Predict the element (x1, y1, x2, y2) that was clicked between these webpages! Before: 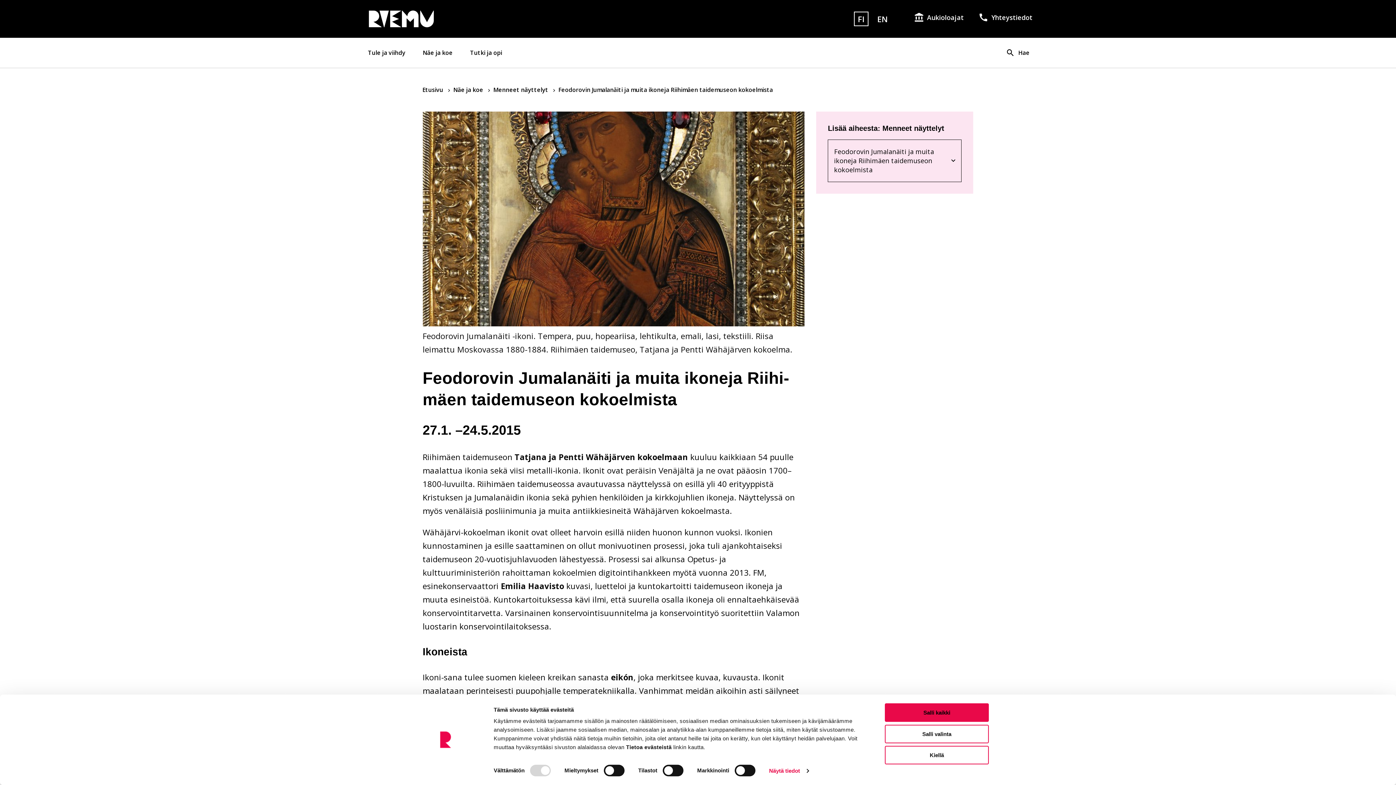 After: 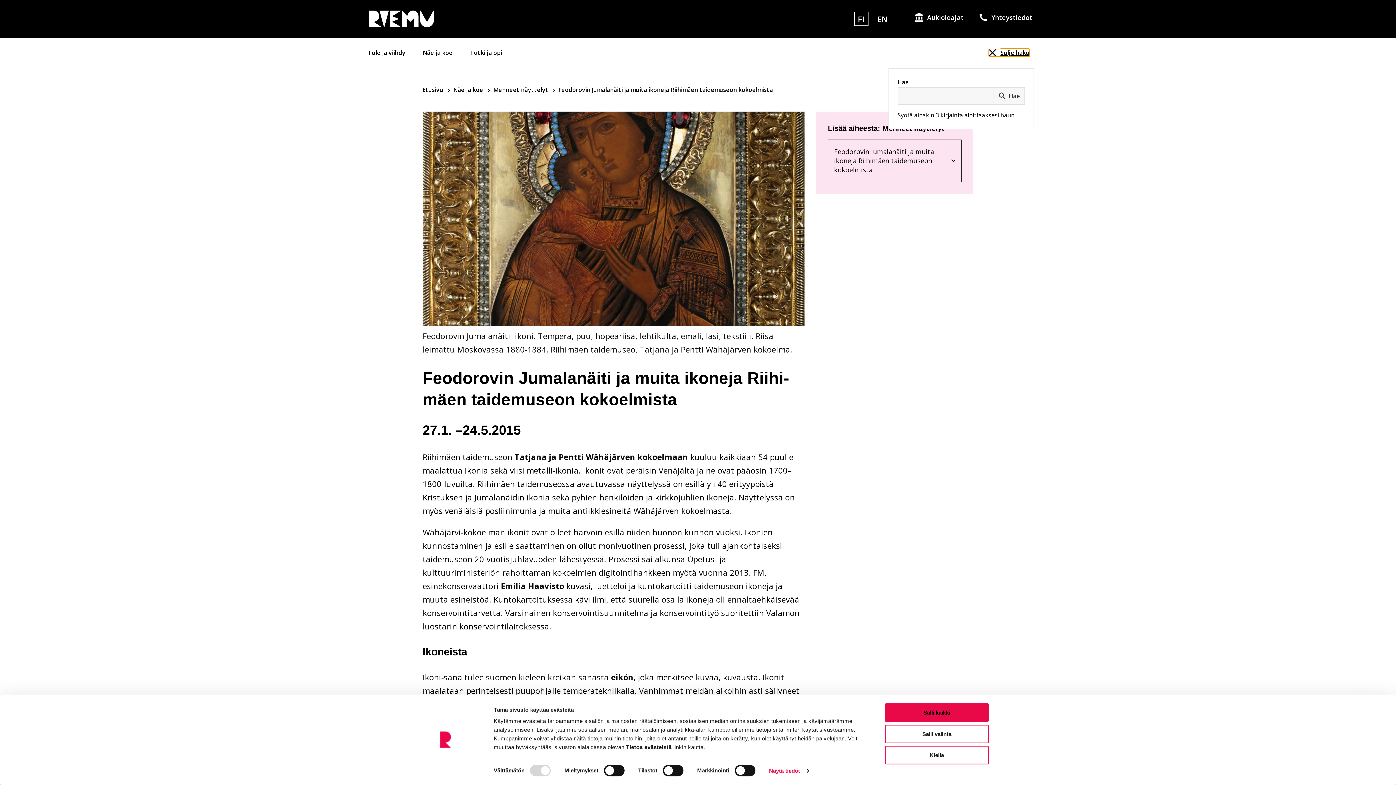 Action: bbox: (1006, 49, 1029, 56) label: Hae